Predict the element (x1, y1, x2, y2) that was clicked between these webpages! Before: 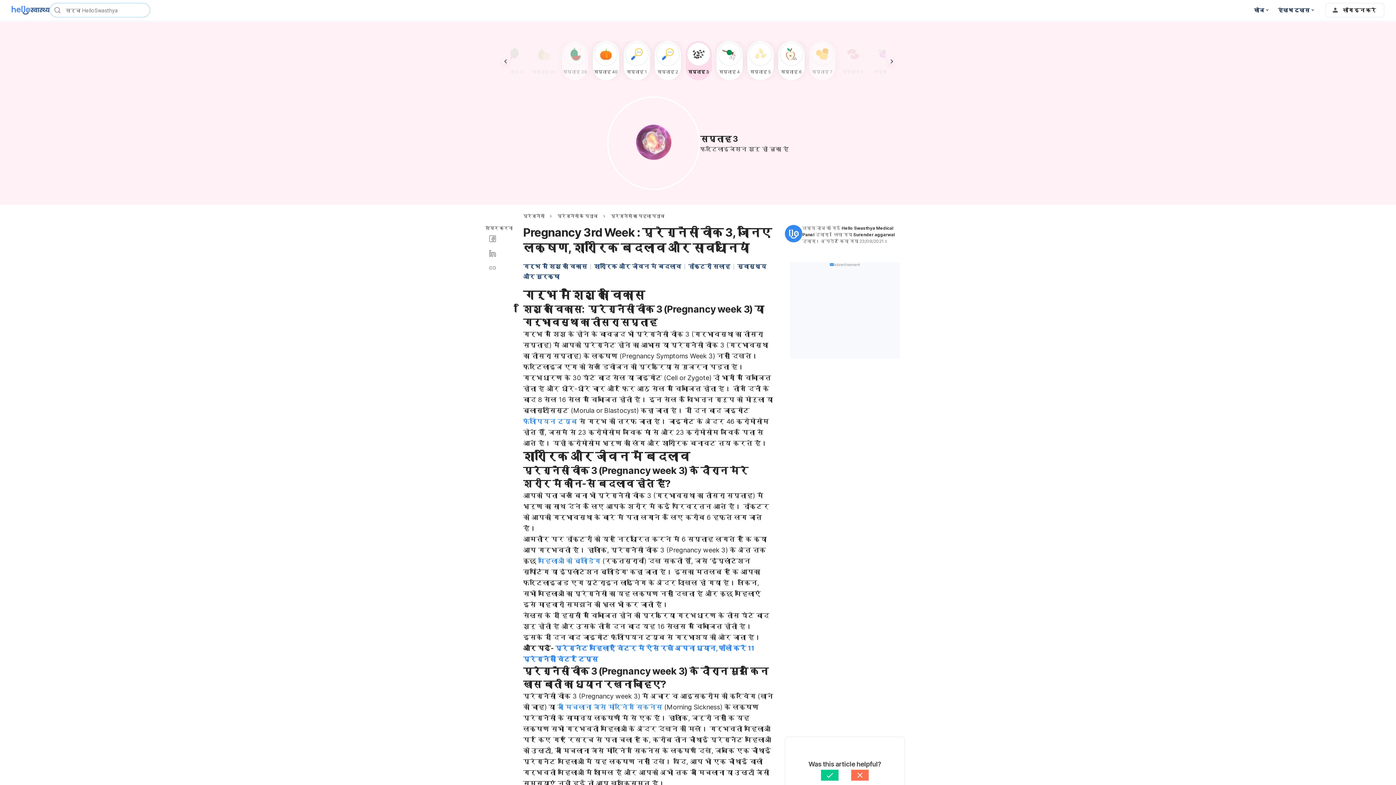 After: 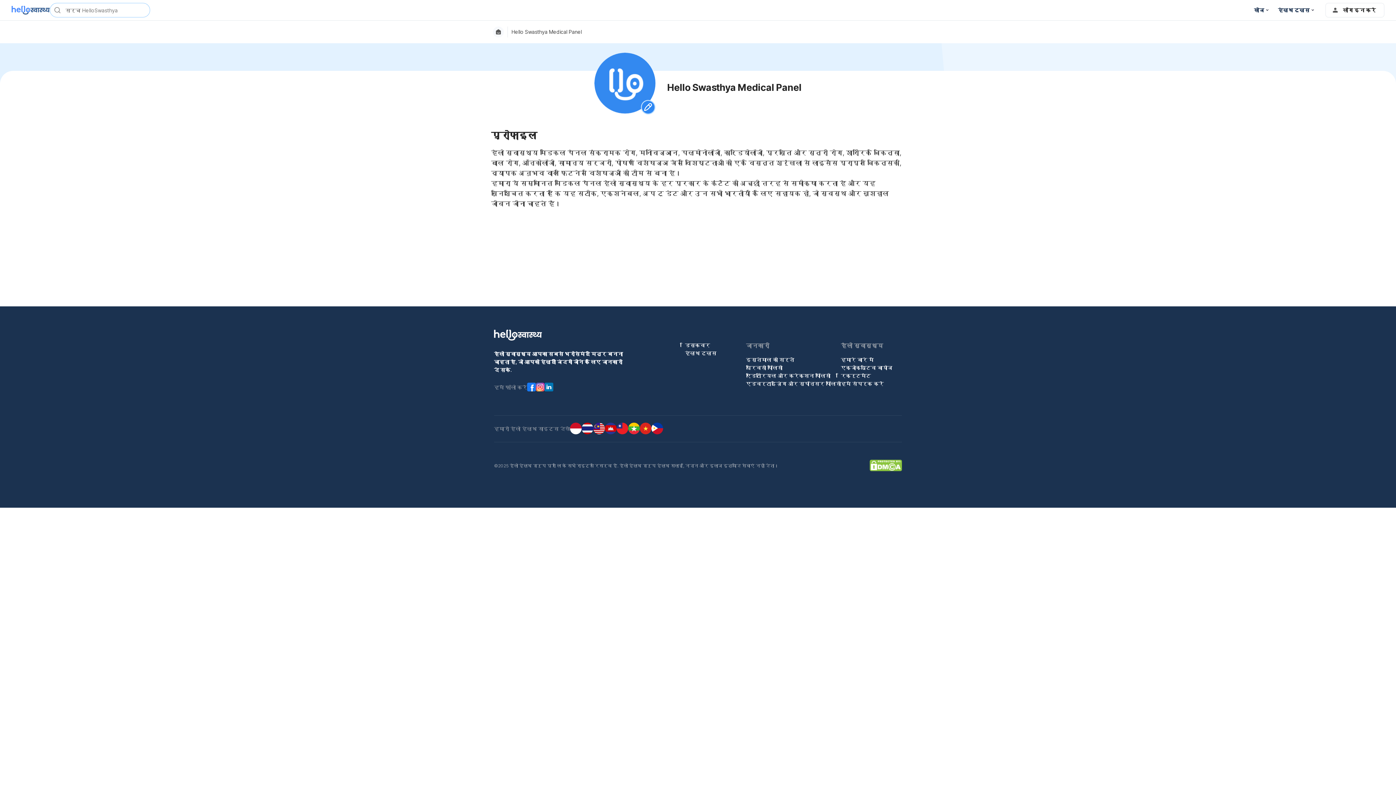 Action: bbox: (785, 225, 802, 244)